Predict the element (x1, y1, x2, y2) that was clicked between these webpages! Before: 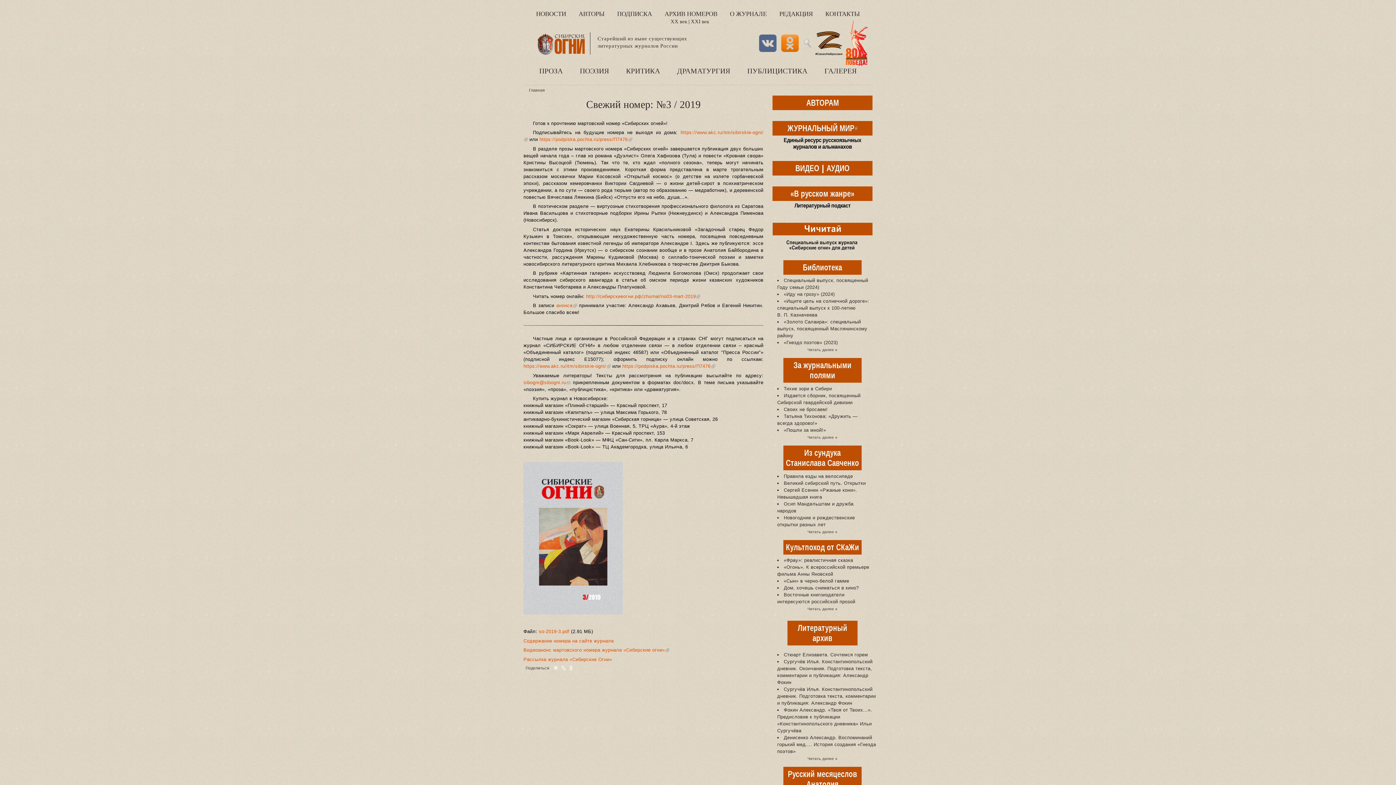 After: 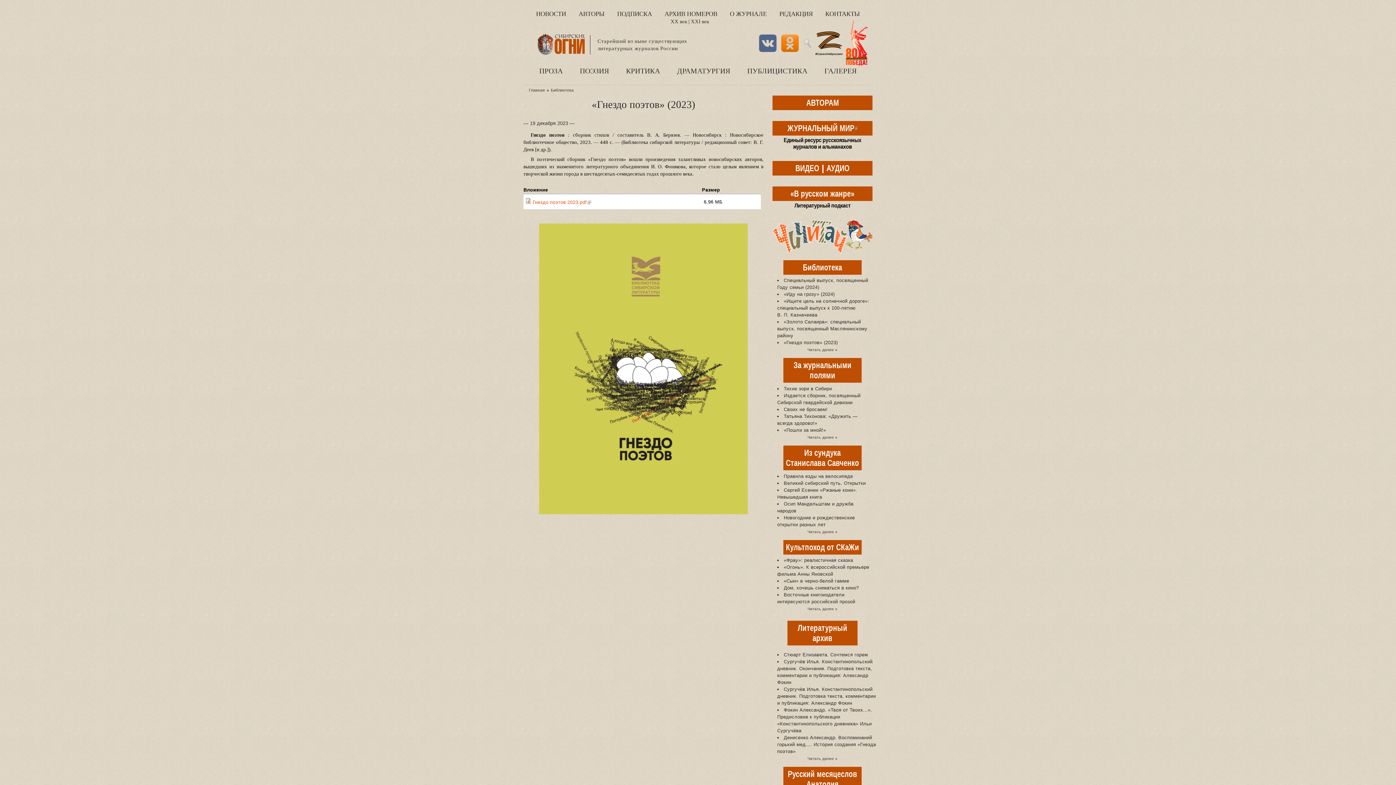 Action: label: «Гнездо поэтов» (2023) bbox: (777, 339, 872, 346)